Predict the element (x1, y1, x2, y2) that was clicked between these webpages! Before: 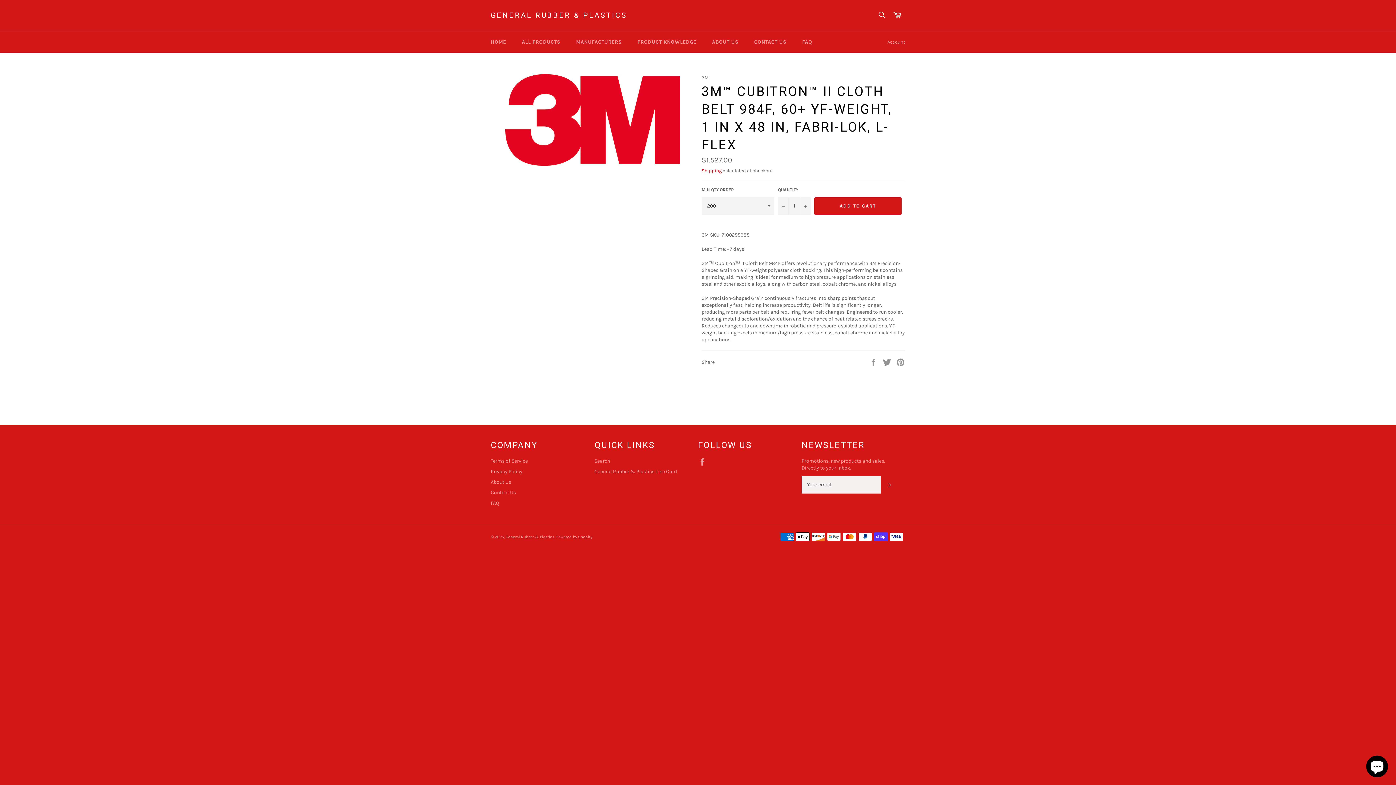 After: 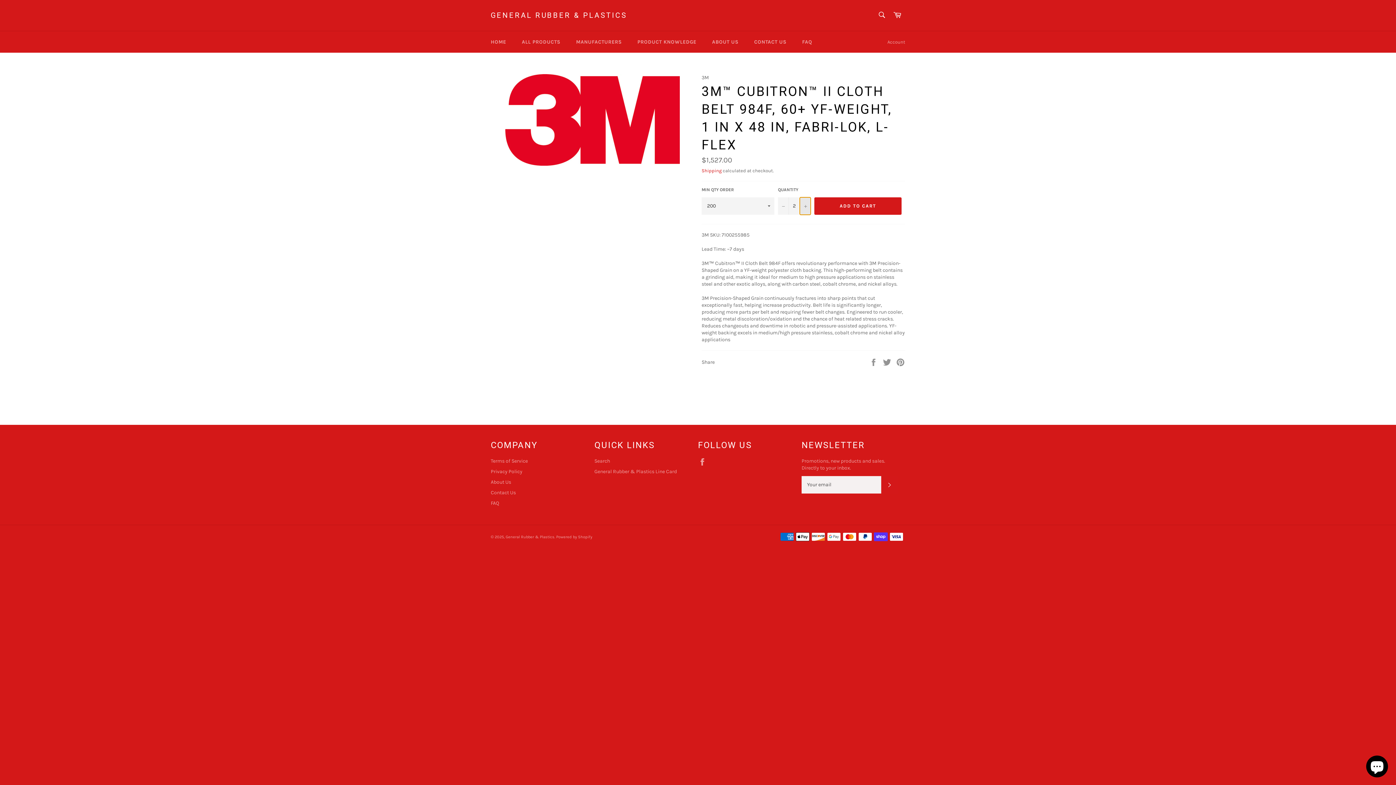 Action: bbox: (800, 197, 810, 214) label: Increase item quantity by one